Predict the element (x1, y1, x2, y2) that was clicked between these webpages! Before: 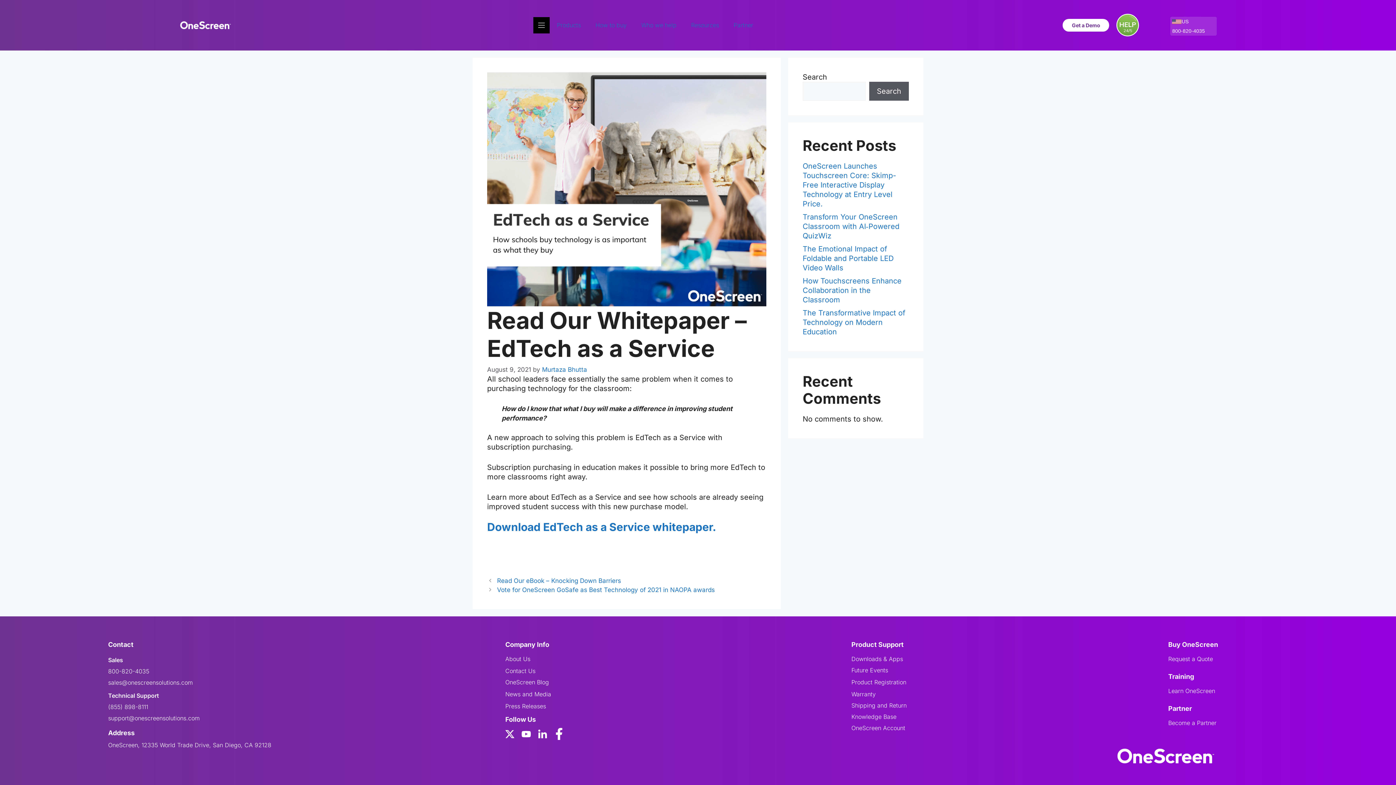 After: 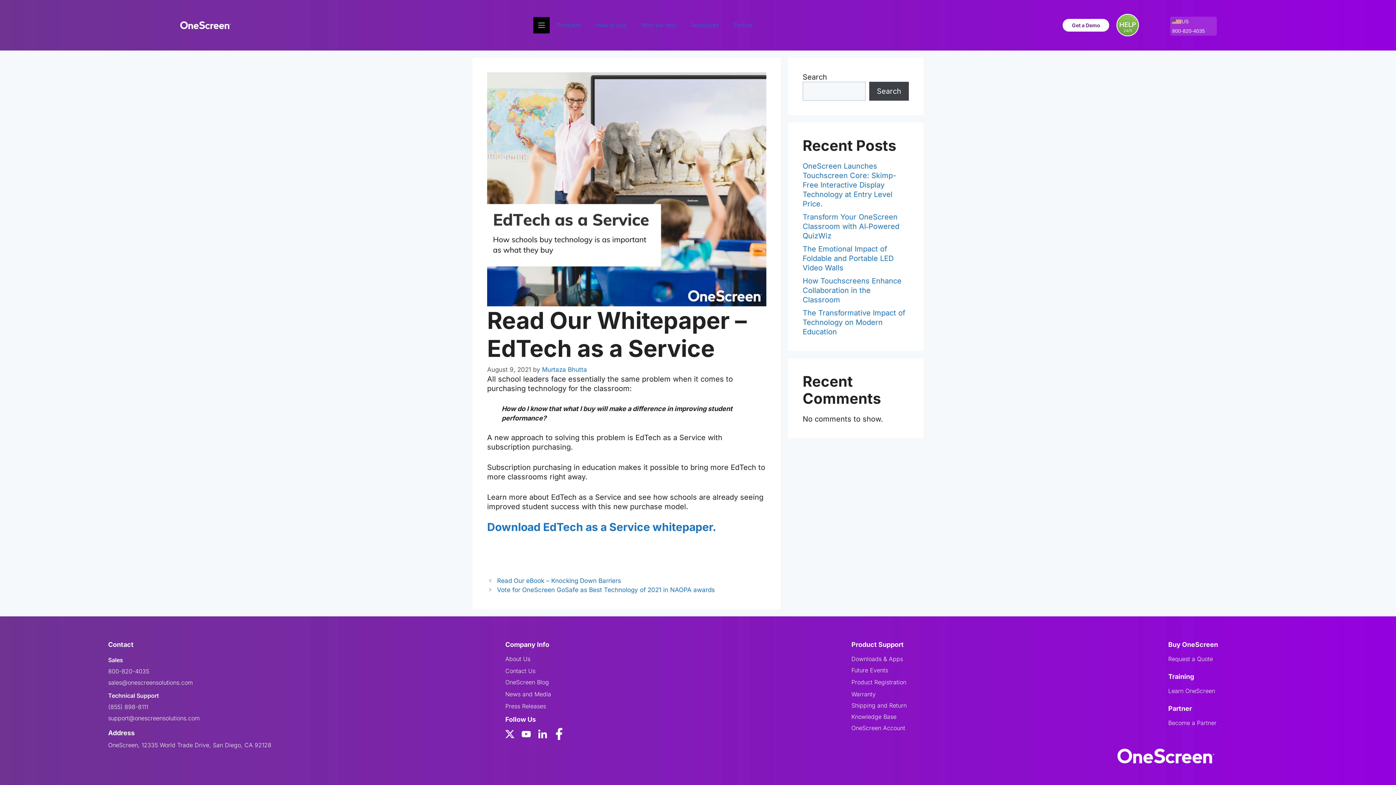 Action: label: Search bbox: (869, 81, 909, 100)